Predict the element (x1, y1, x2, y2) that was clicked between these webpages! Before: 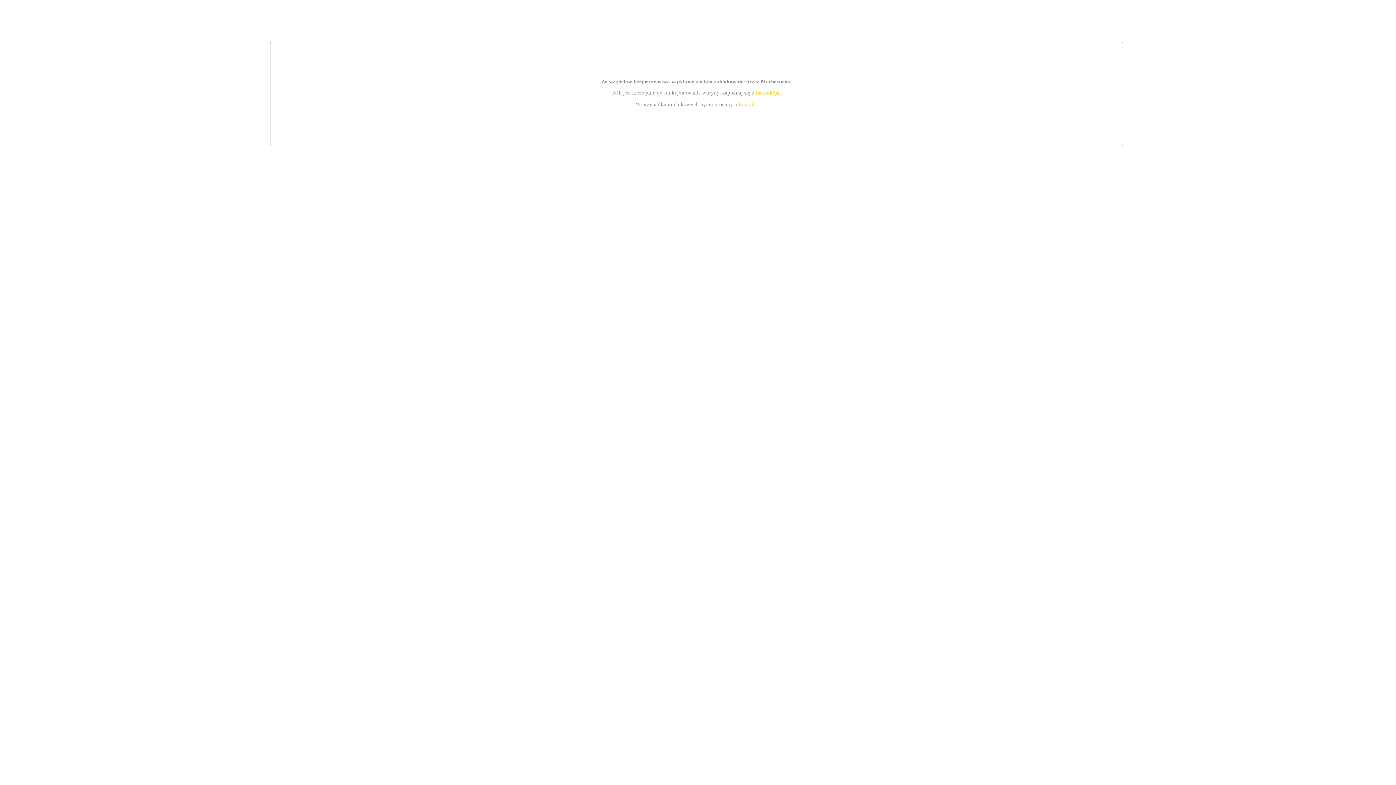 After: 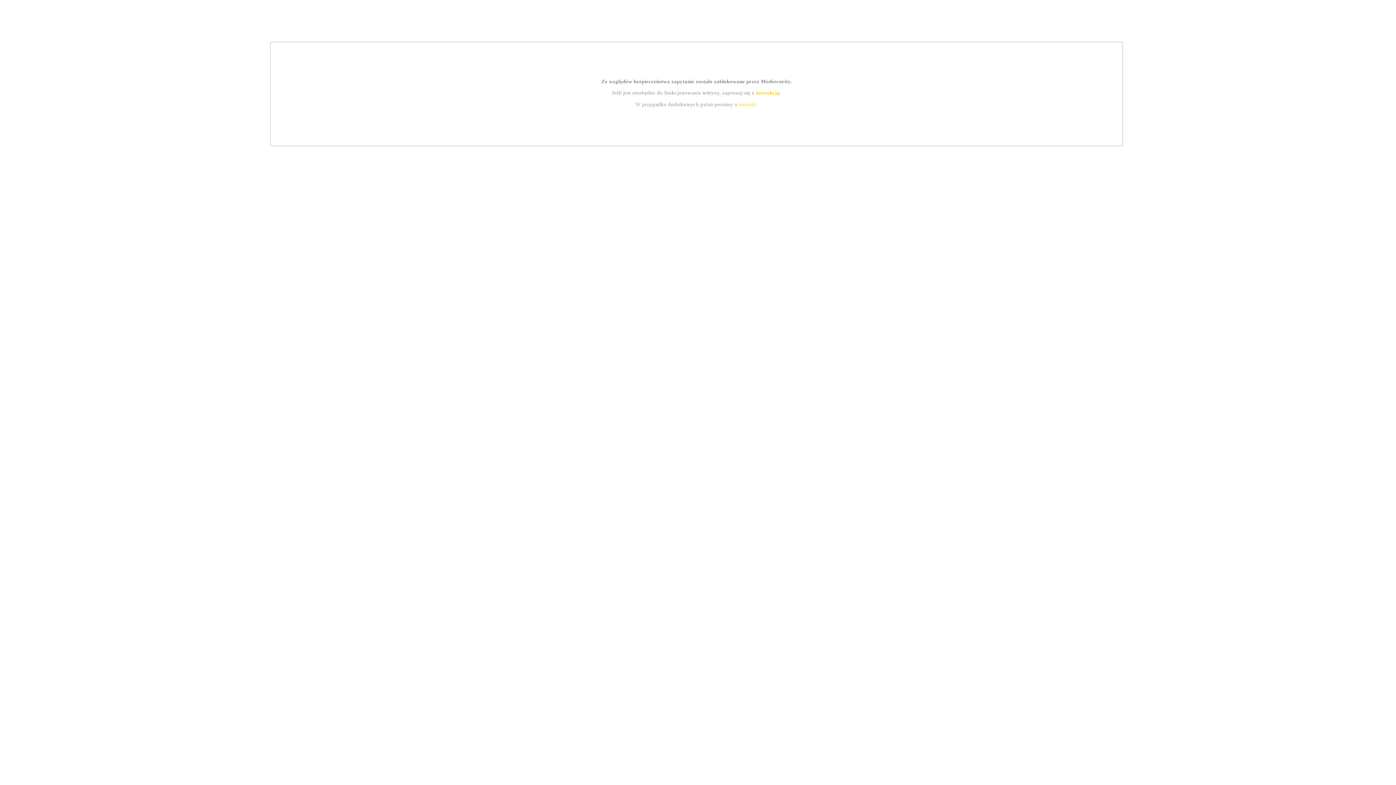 Action: bbox: (755, 89, 779, 95) label: instrukcją